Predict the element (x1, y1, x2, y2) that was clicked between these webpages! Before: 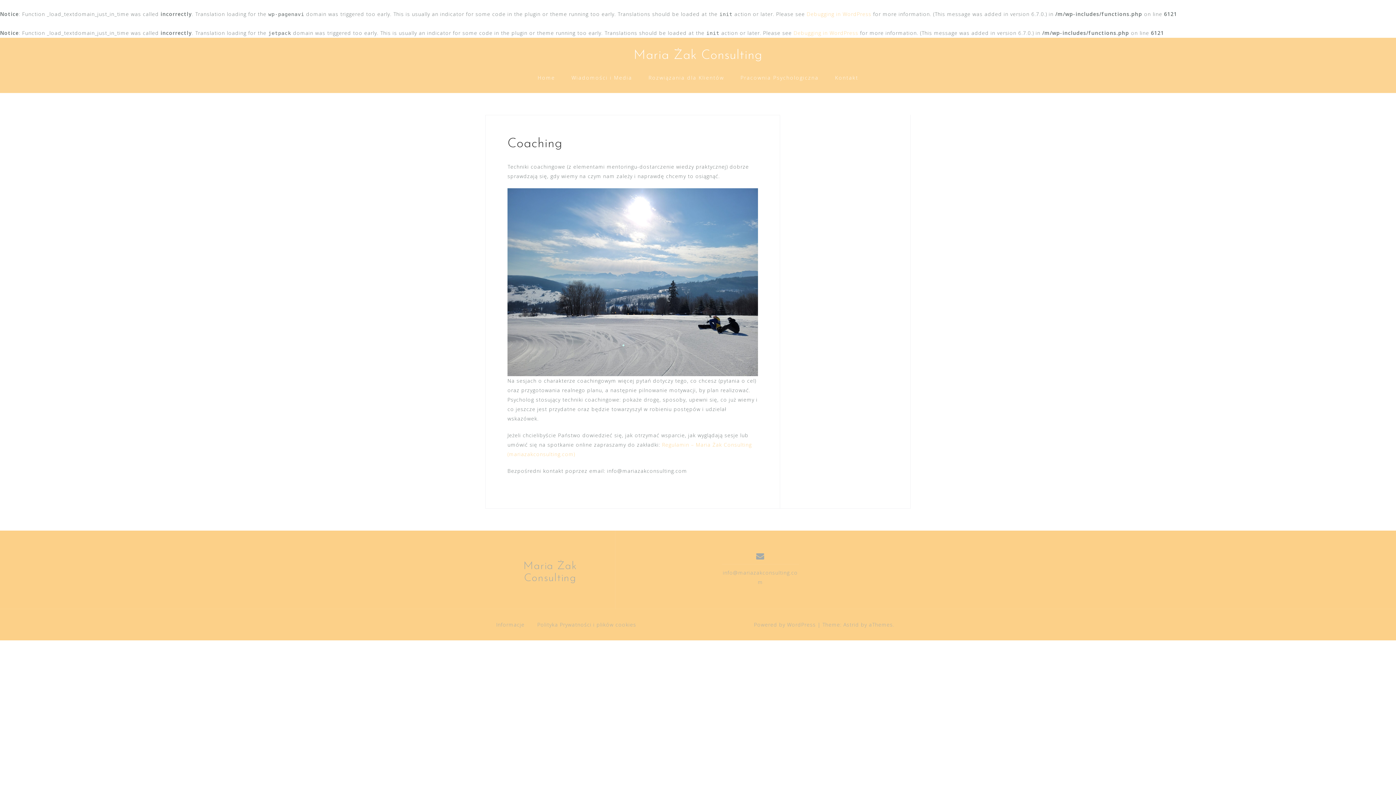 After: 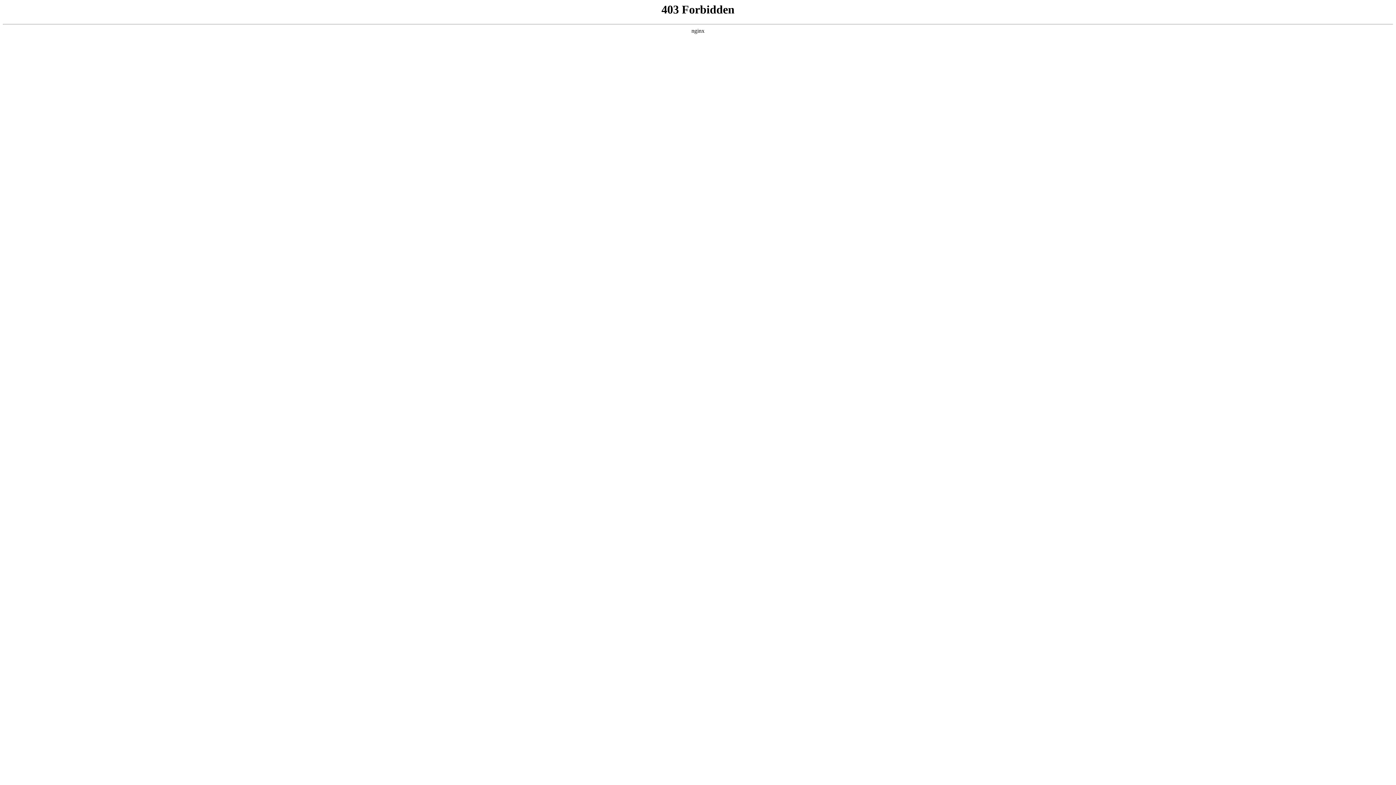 Action: bbox: (793, 29, 858, 36) label: Debugging in WordPress